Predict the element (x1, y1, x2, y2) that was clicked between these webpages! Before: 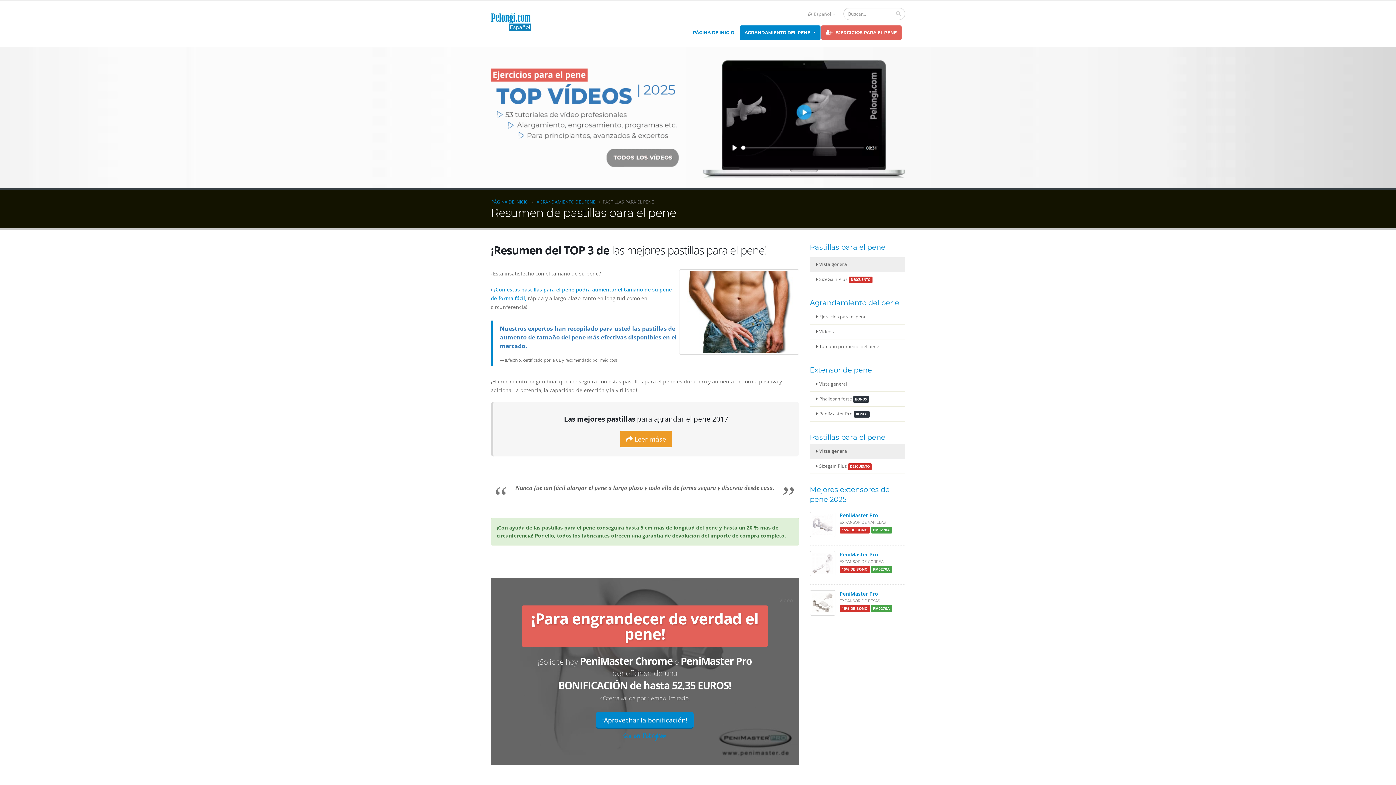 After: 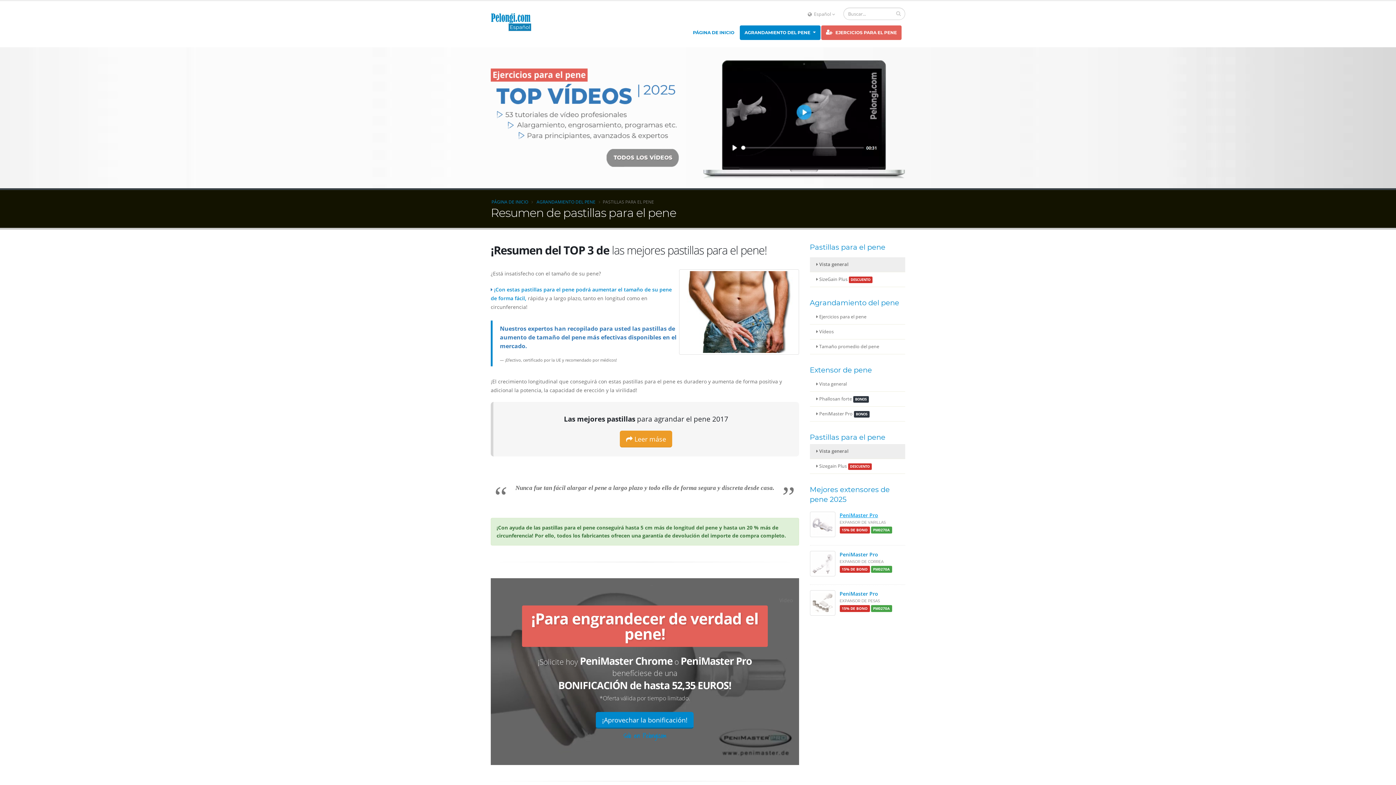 Action: bbox: (839, 512, 878, 518) label: PeniMaster Pro